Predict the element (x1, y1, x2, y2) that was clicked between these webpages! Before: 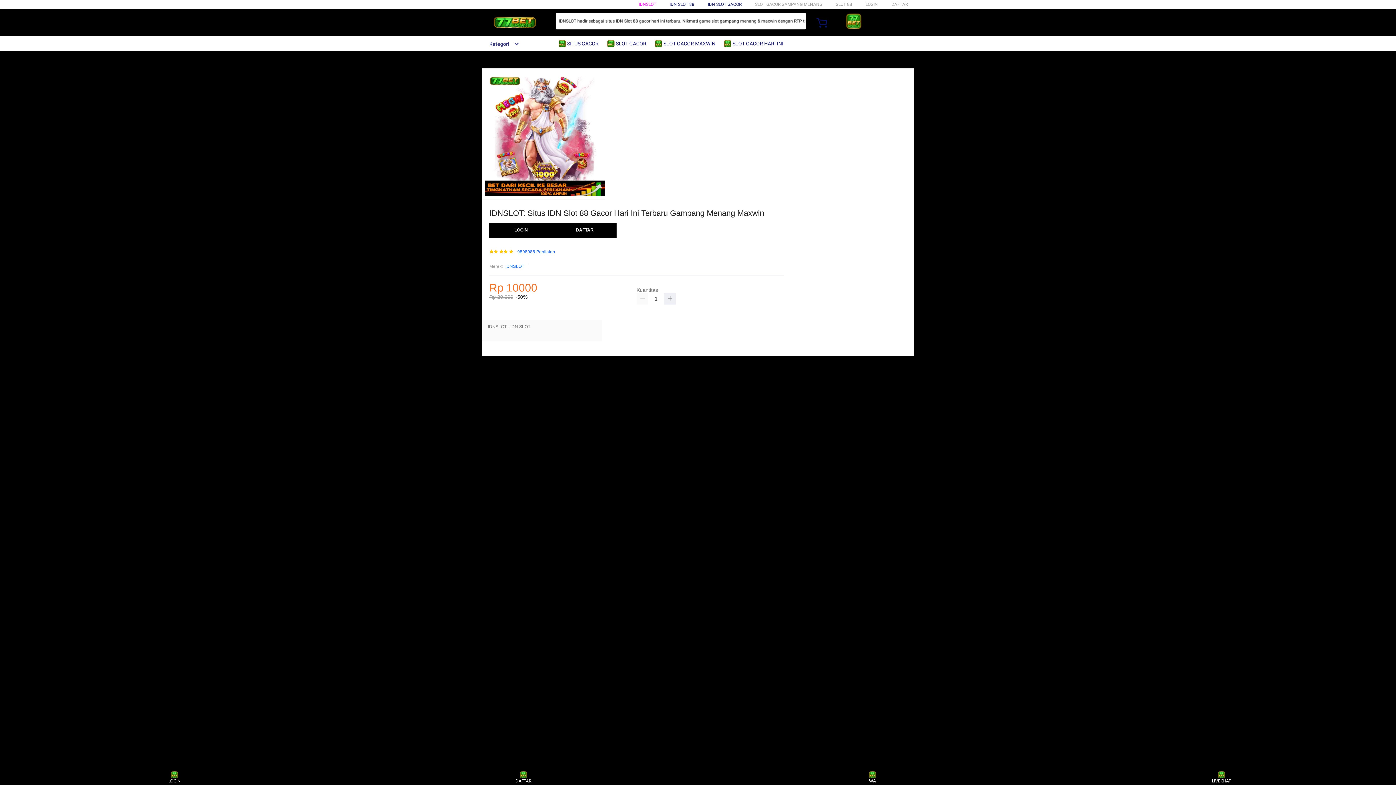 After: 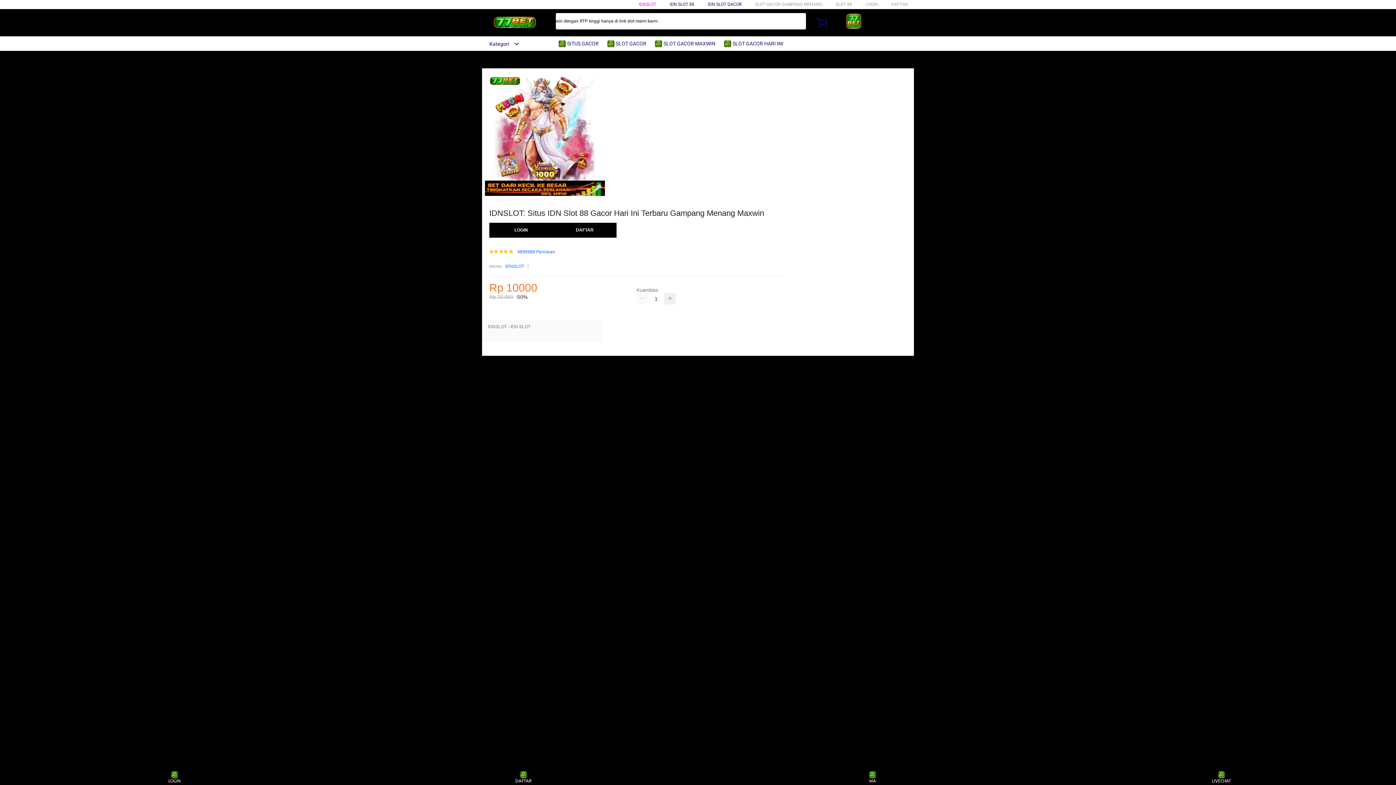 Action: bbox: (654, 36, 719, 50) label:  SLOT GACOR MAXWIN